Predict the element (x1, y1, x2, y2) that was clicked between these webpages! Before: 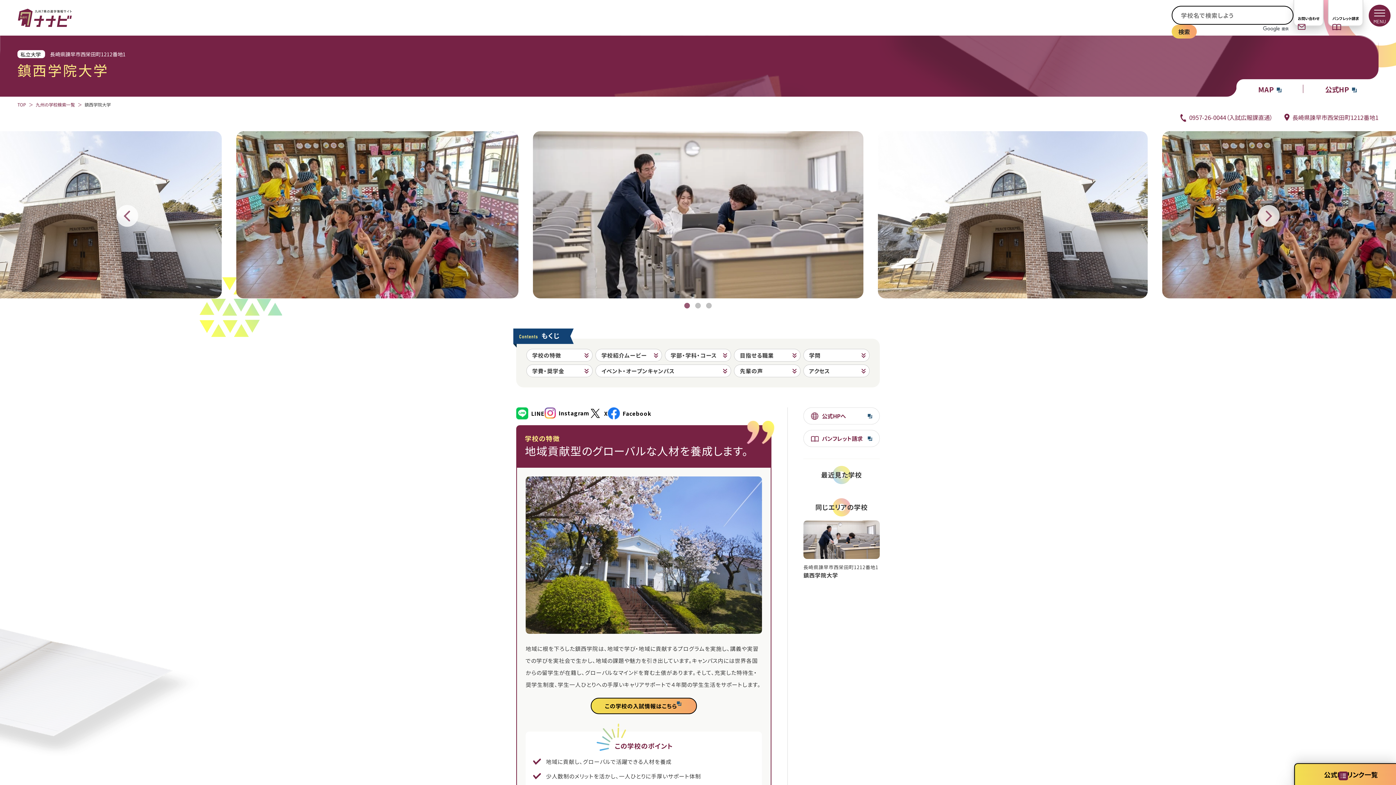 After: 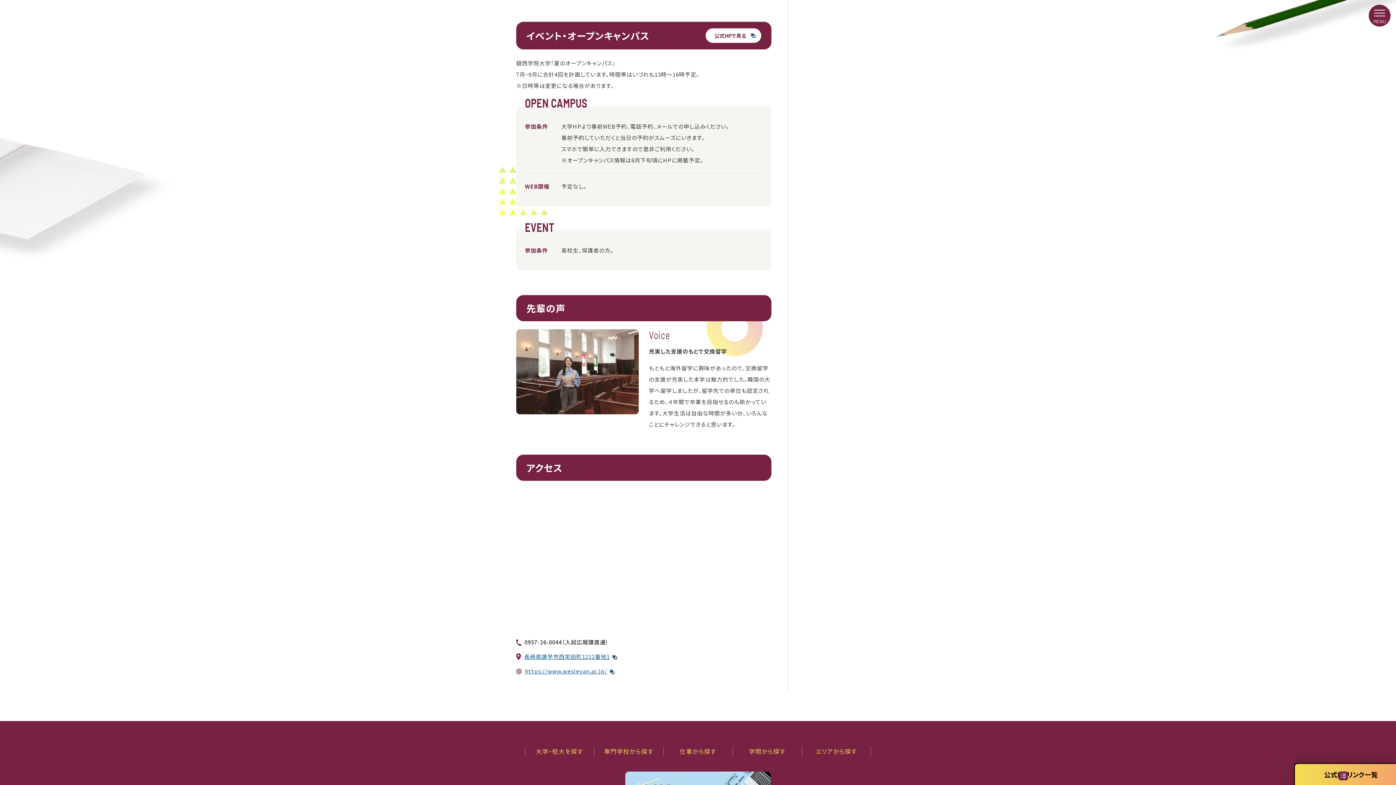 Action: label: イベント・オープンキャンパス bbox: (595, 364, 731, 377)